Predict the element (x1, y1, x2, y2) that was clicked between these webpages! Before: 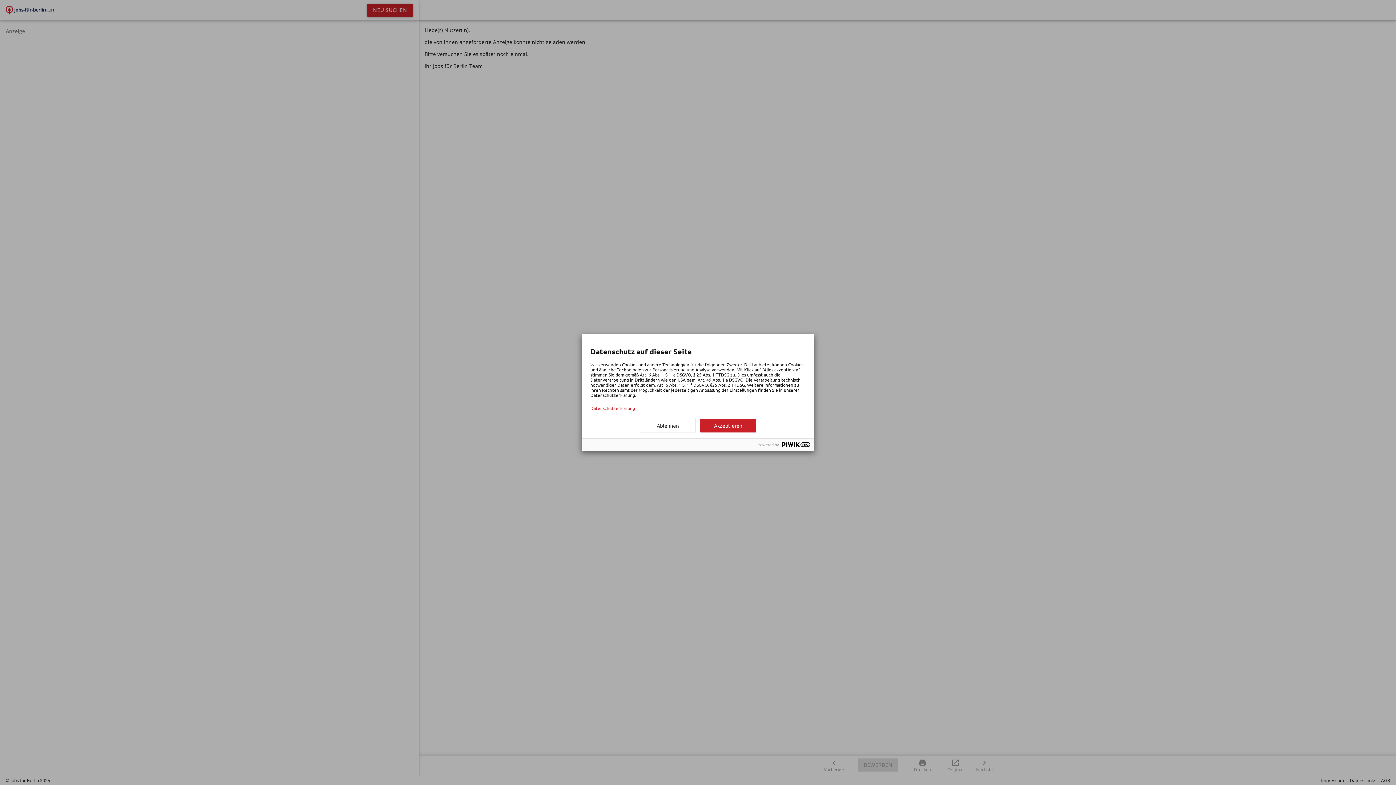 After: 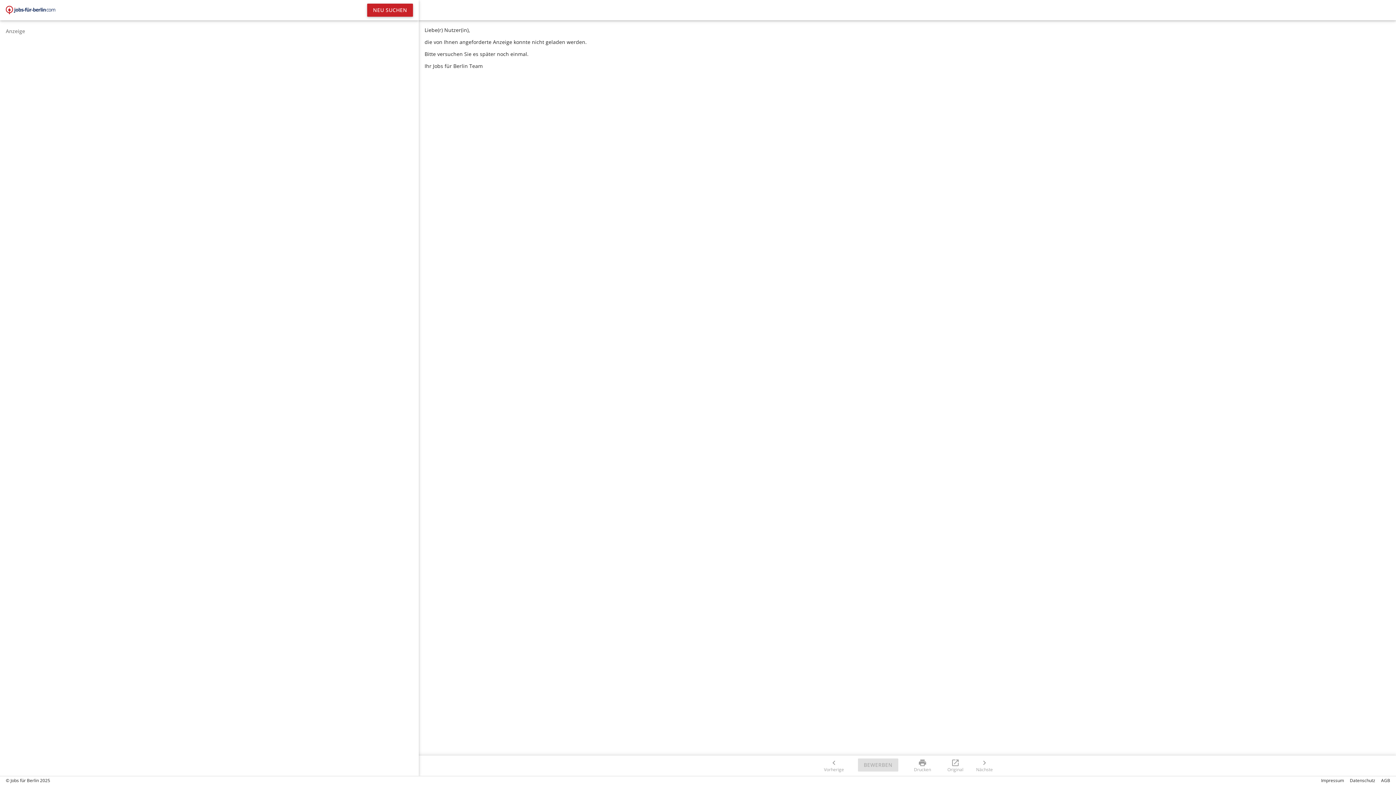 Action: label: Ablehnen bbox: (640, 419, 696, 432)